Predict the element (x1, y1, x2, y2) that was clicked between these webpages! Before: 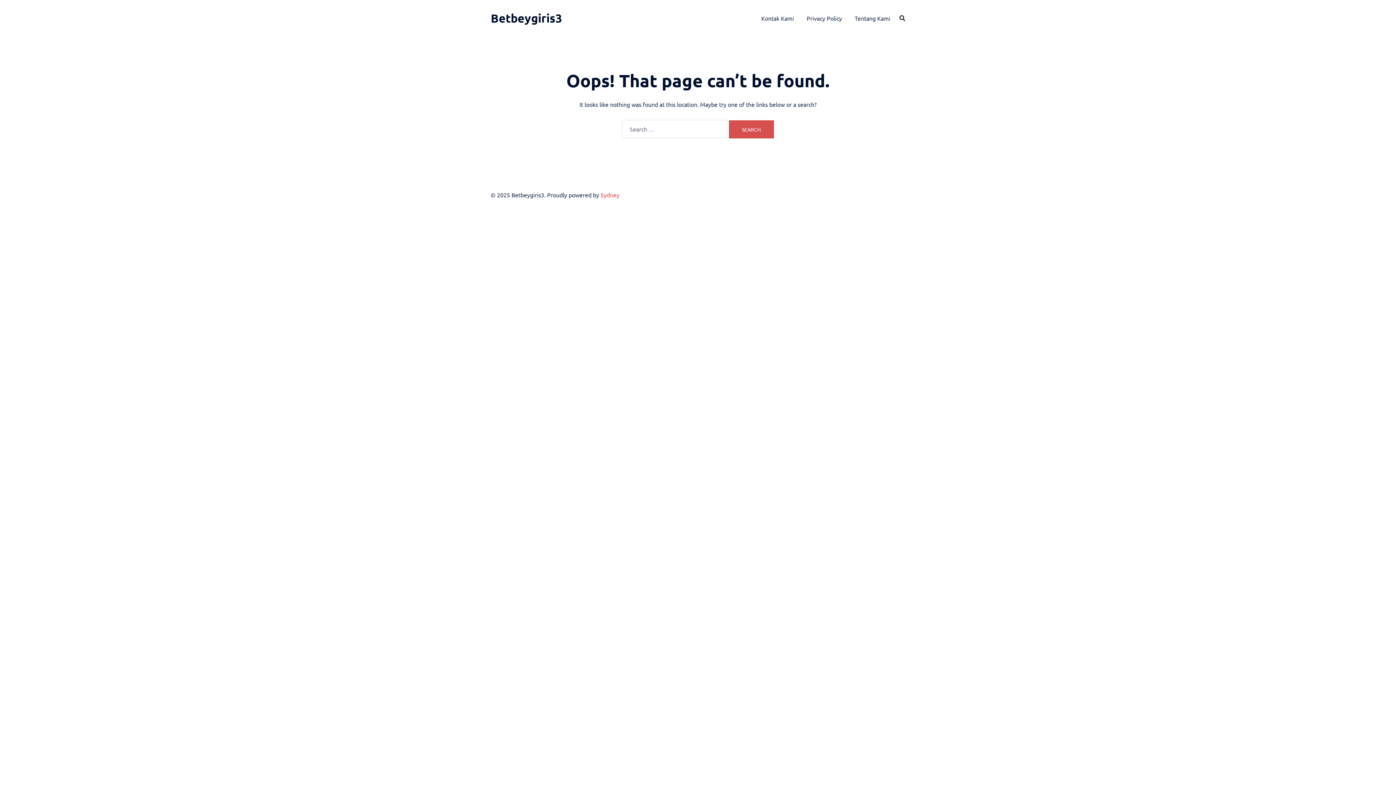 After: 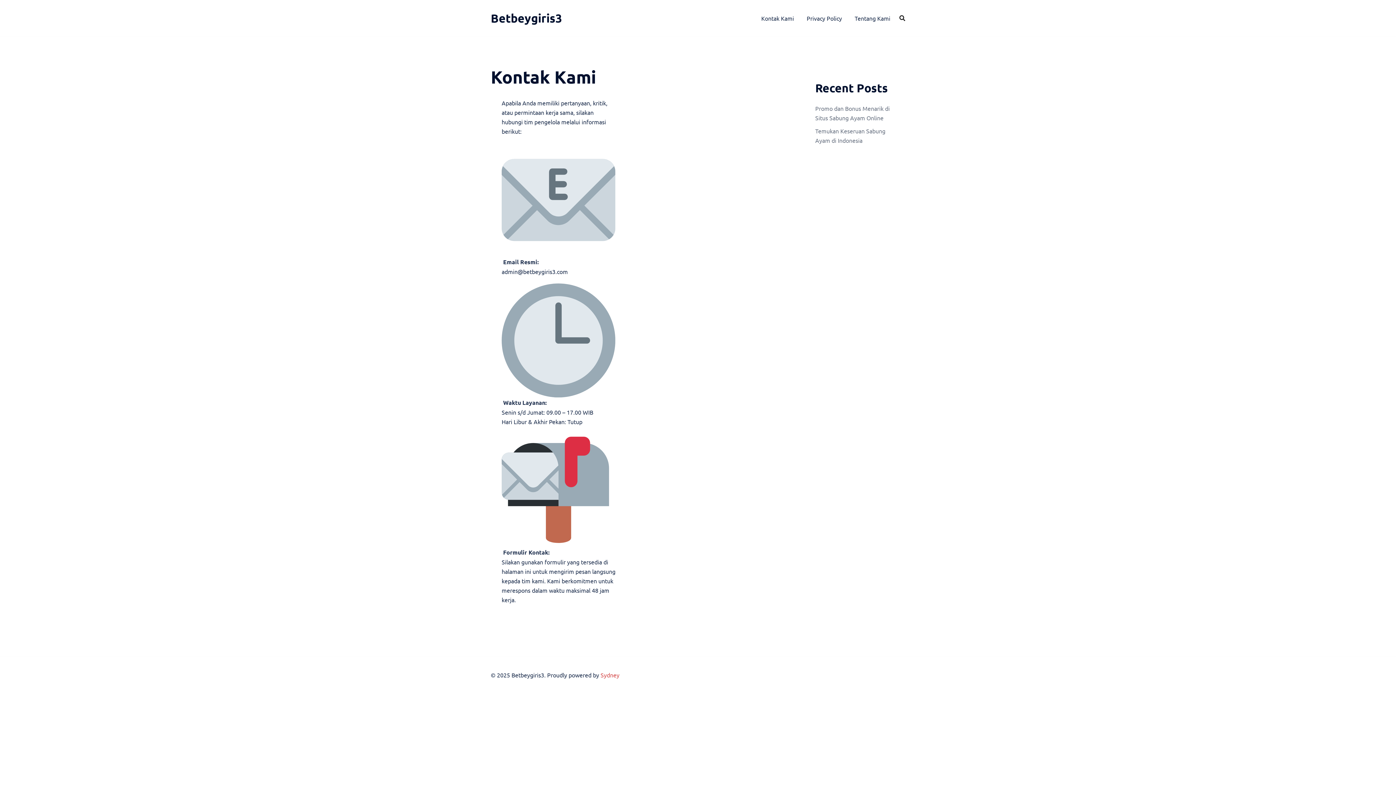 Action: bbox: (761, 14, 794, 21) label: Kontak Kami